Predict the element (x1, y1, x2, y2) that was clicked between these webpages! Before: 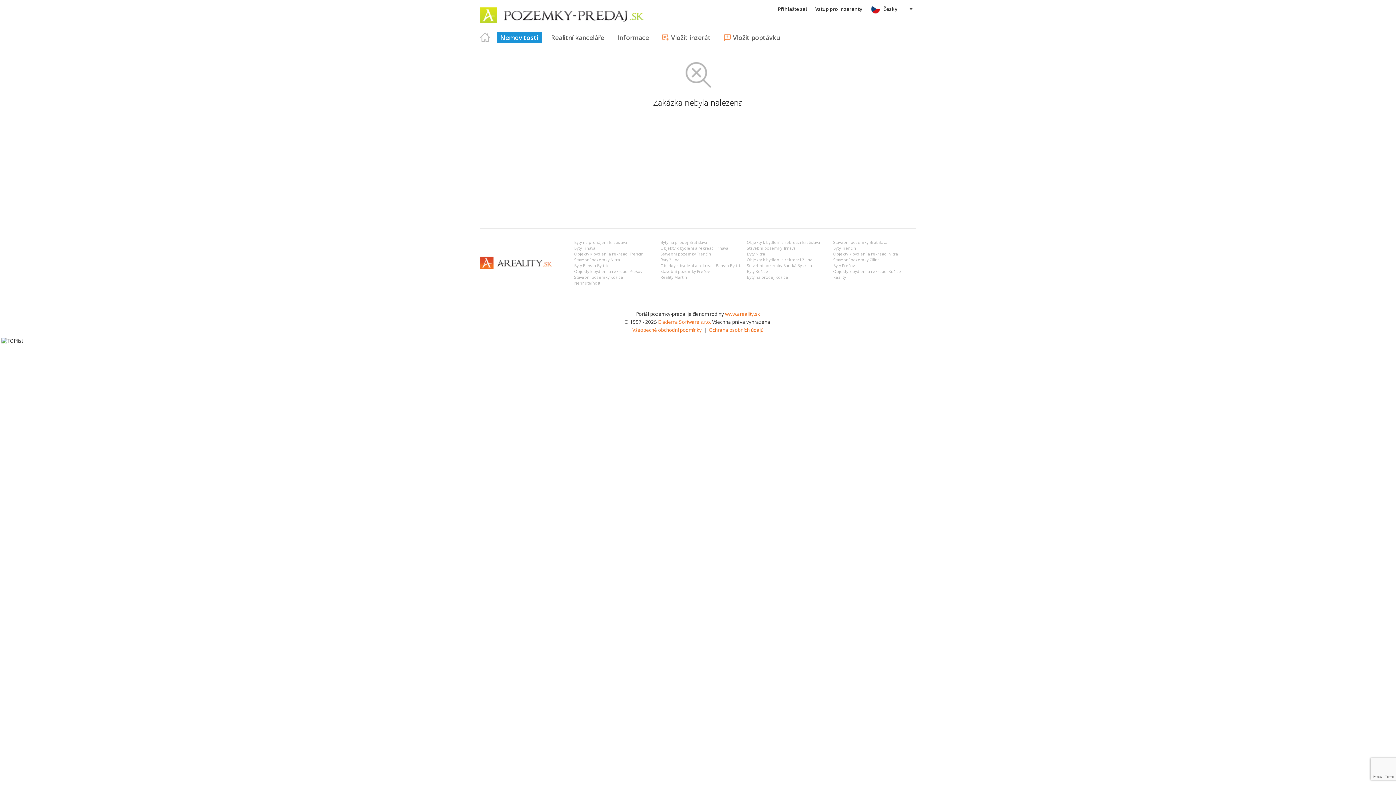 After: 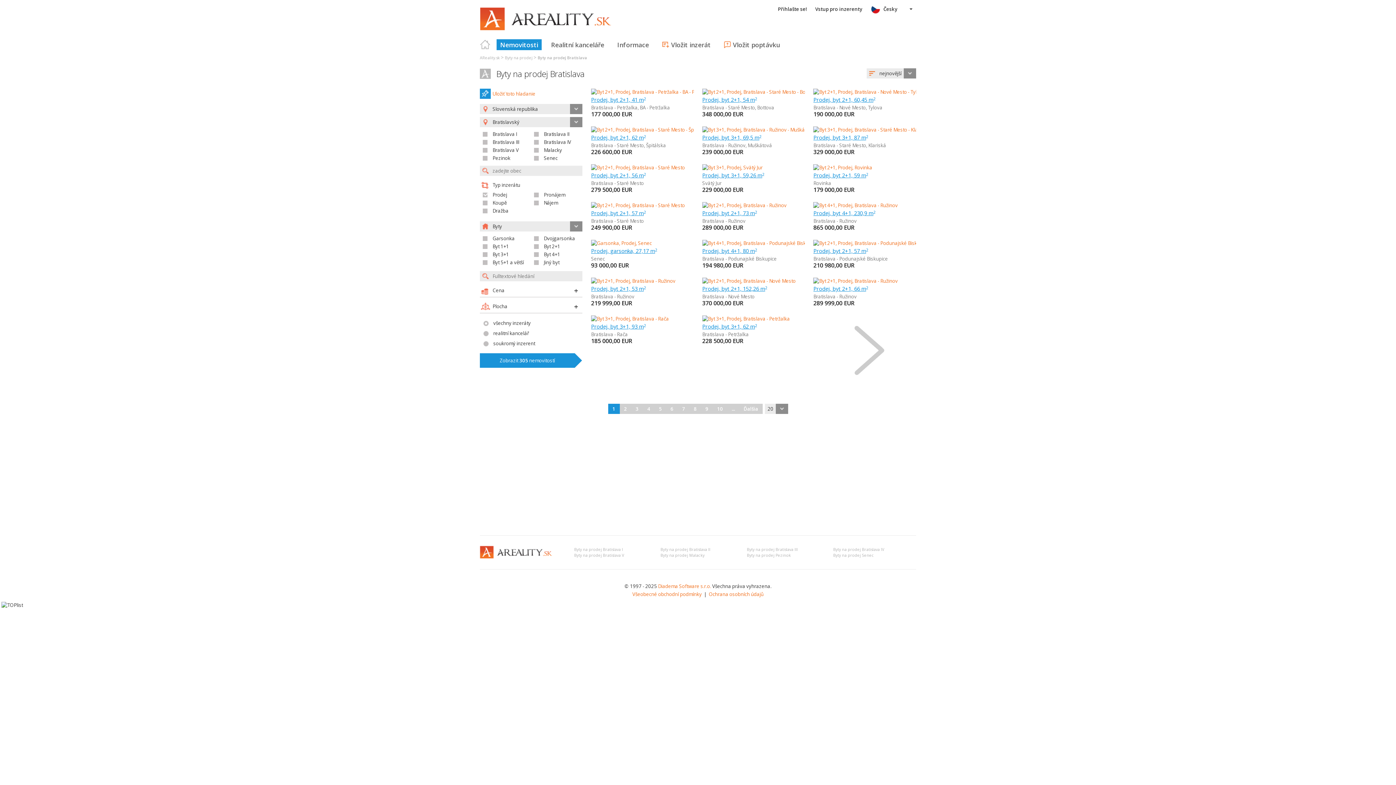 Action: bbox: (660, 240, 707, 245) label: Byty na prodej Bratislava